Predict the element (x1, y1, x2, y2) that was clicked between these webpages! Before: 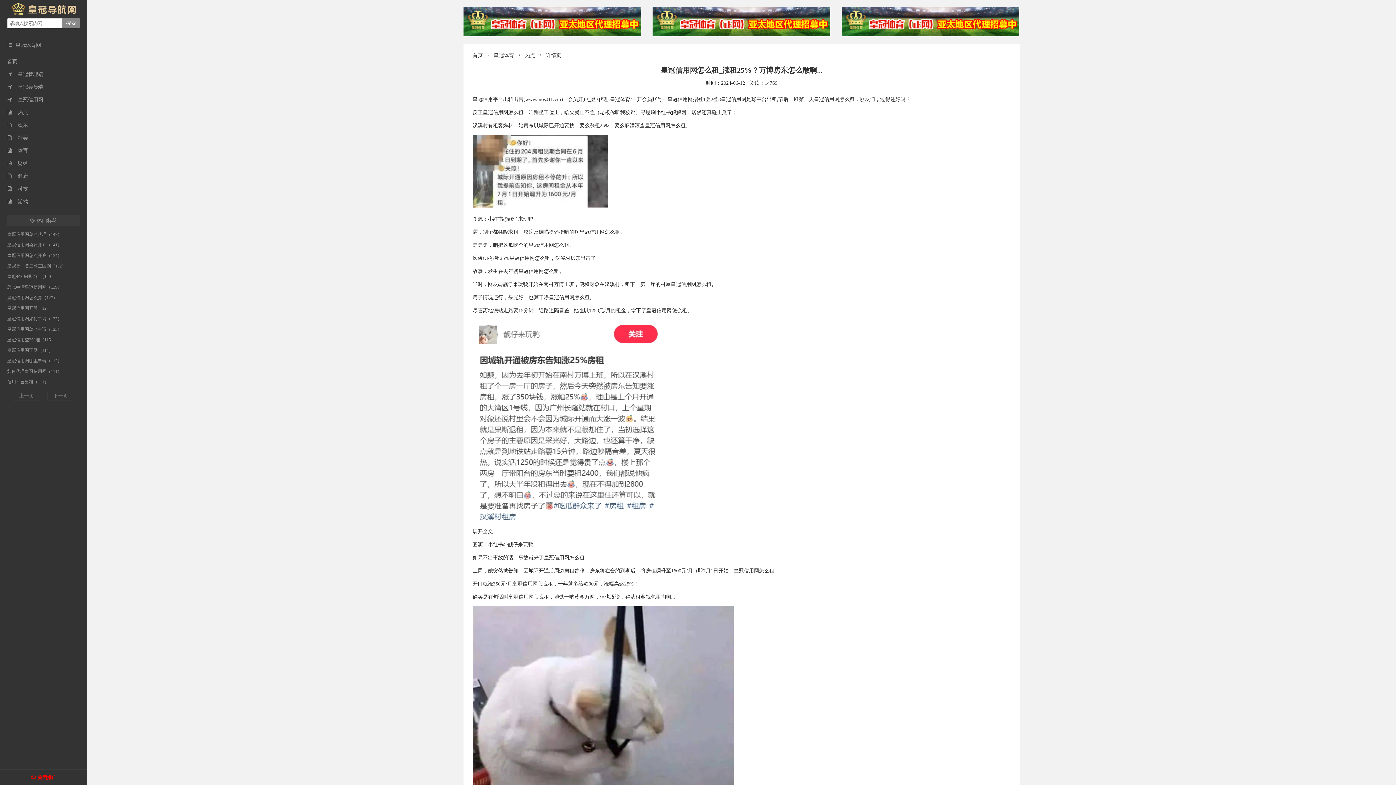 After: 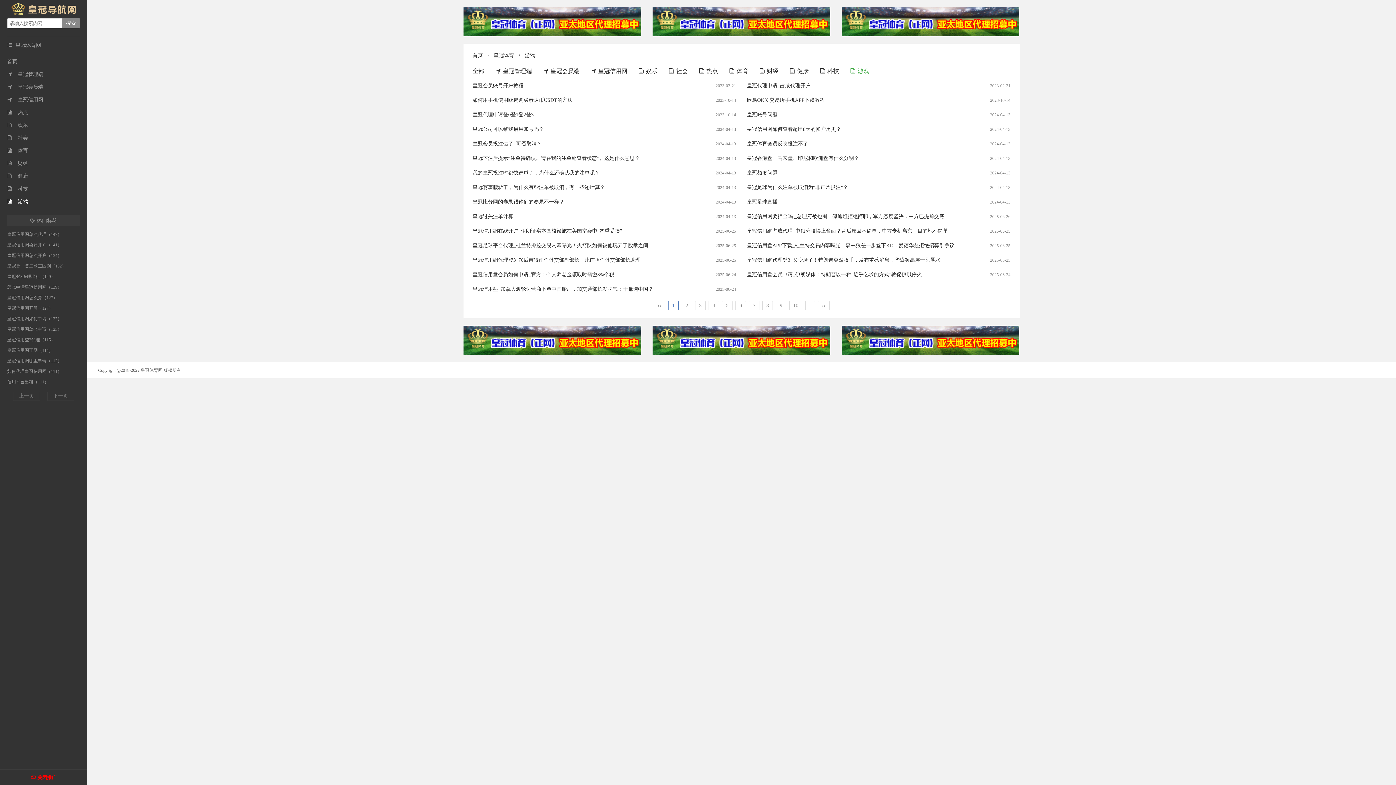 Action: label: 游戏 bbox: (7, 198, 28, 204)